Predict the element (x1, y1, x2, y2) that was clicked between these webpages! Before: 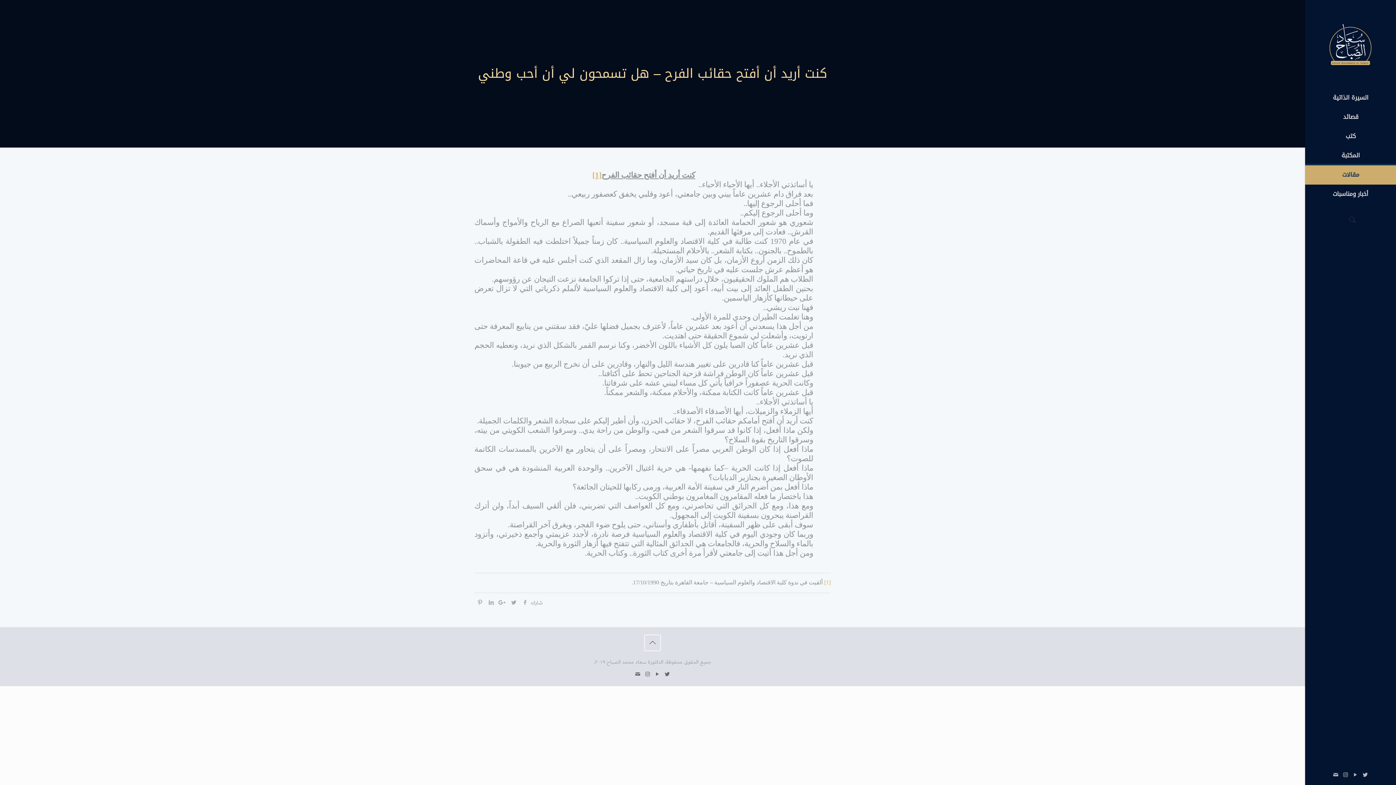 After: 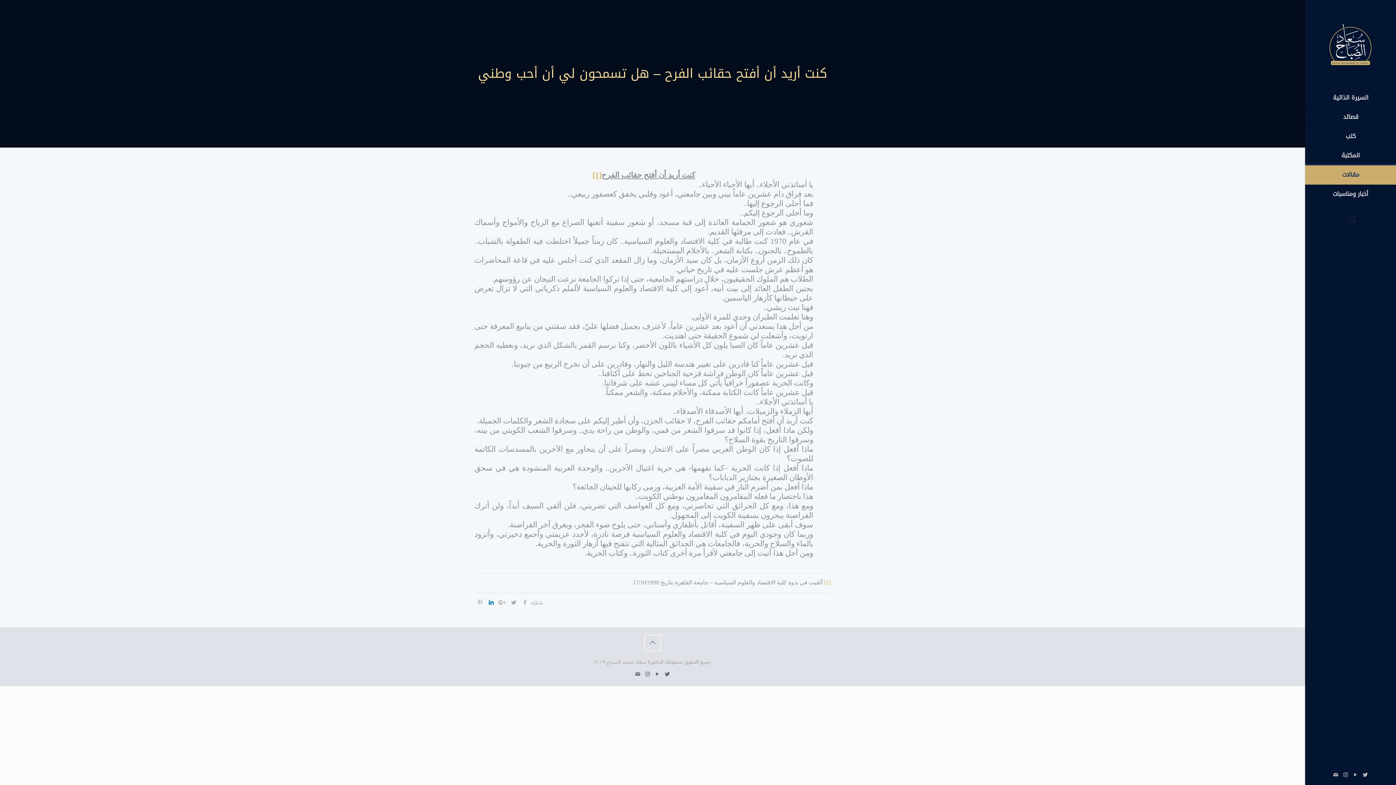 Action: bbox: (485, 598, 497, 607)